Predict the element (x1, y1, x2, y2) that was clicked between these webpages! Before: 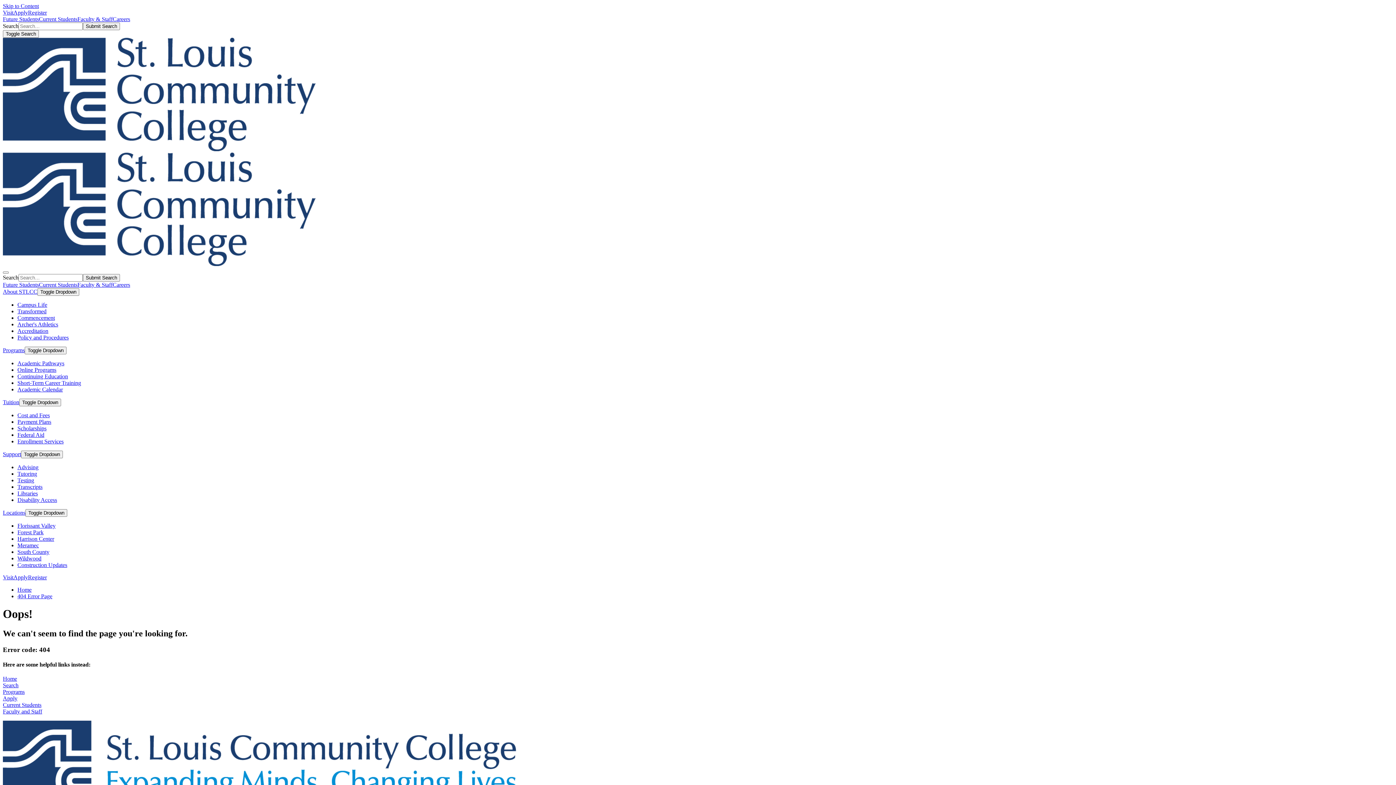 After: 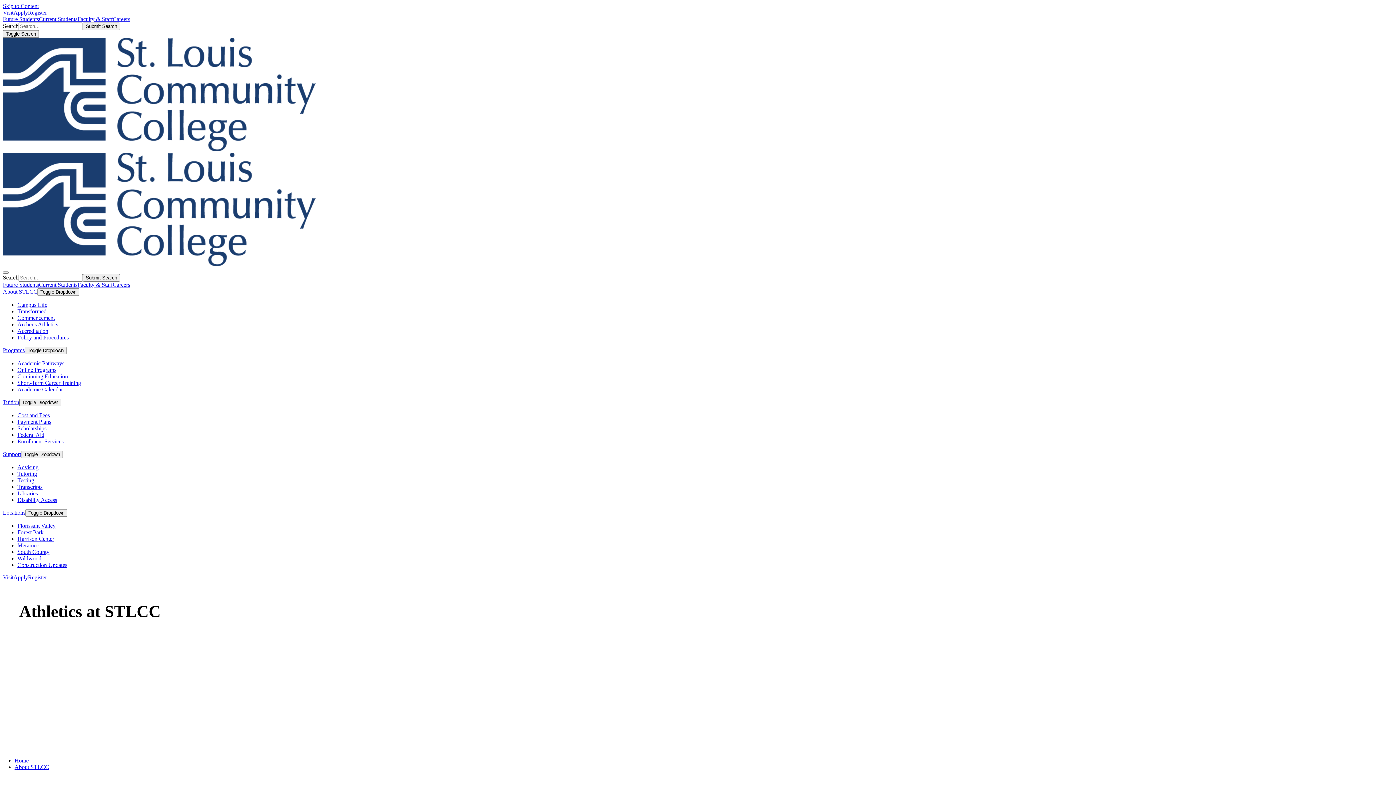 Action: bbox: (17, 321, 58, 327) label: Archer's Athletics